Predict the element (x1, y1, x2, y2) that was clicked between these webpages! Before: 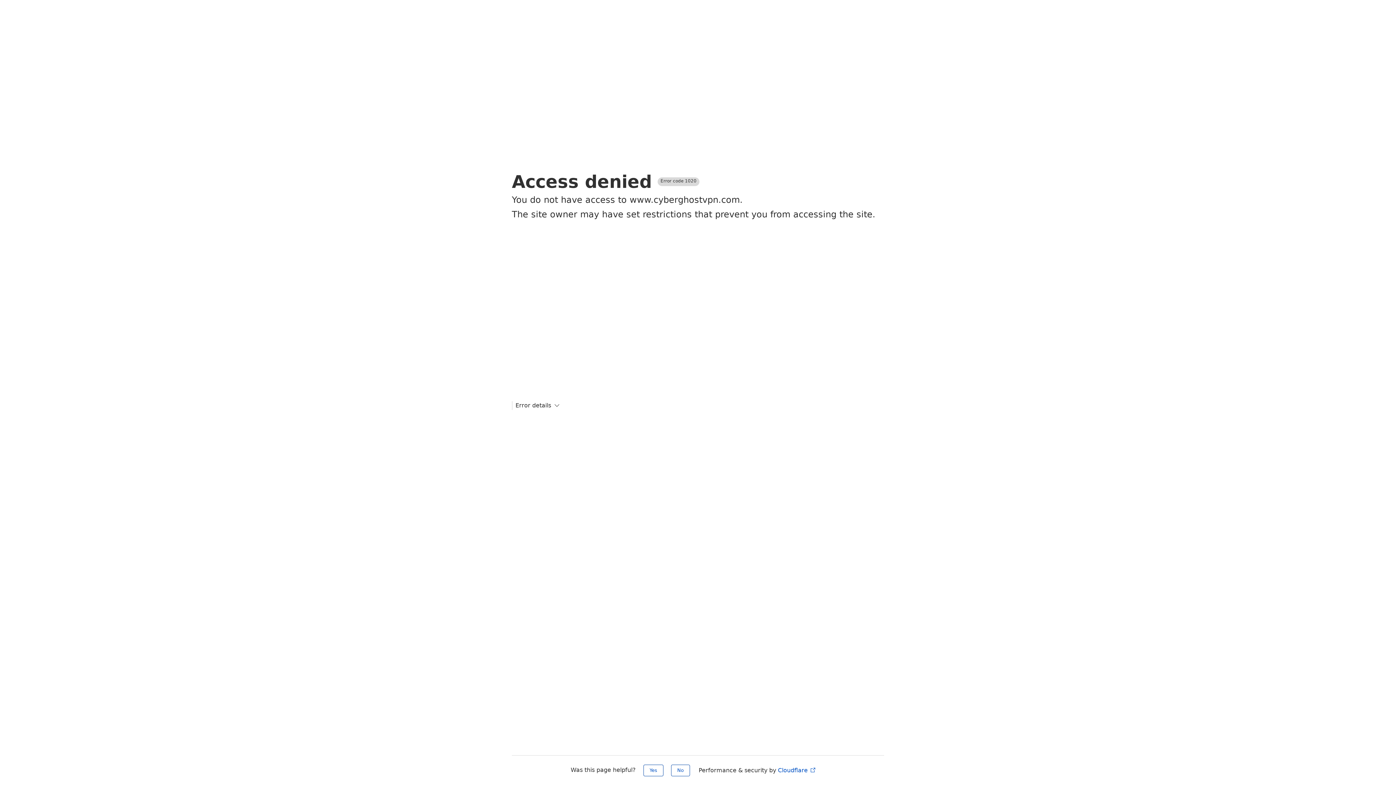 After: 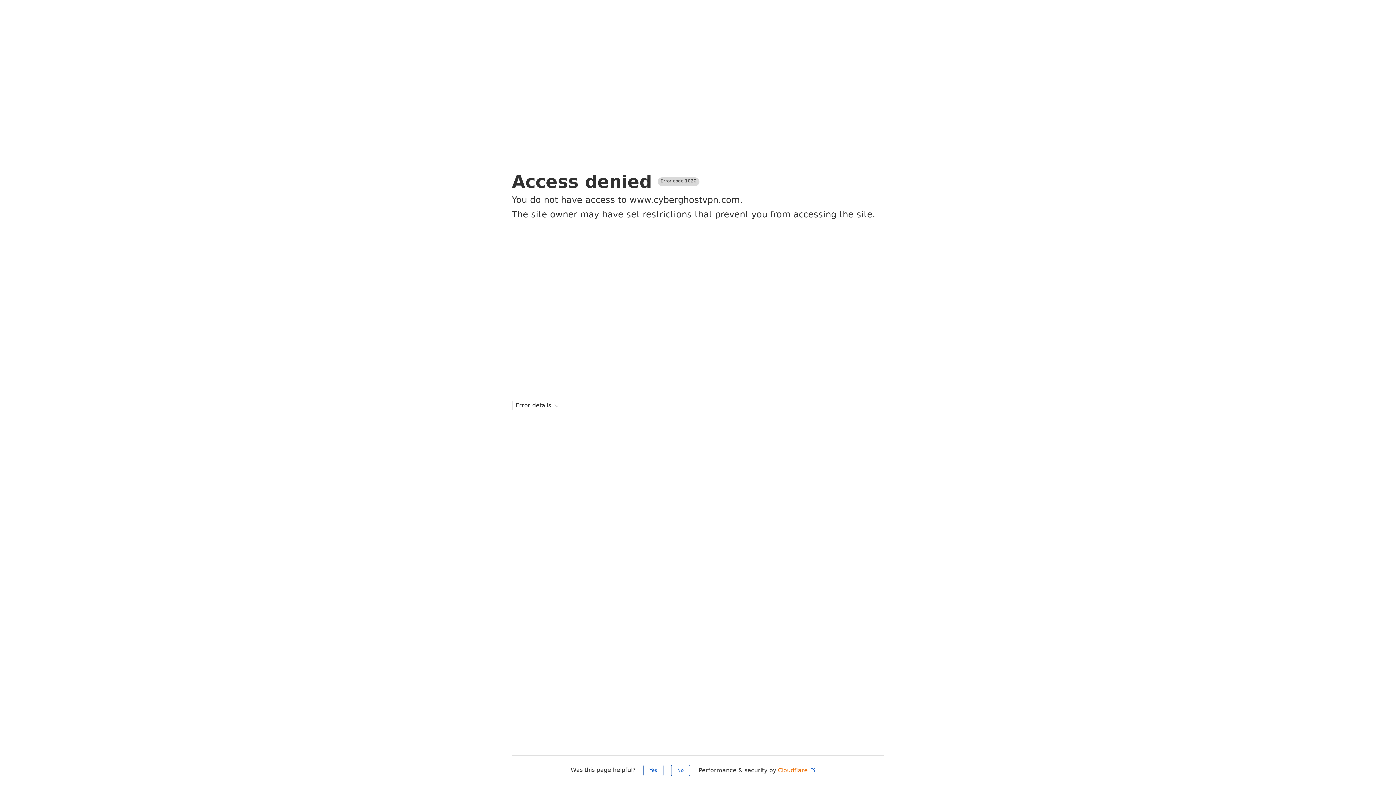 Action: bbox: (778, 767, 816, 774) label: Cloudflare 